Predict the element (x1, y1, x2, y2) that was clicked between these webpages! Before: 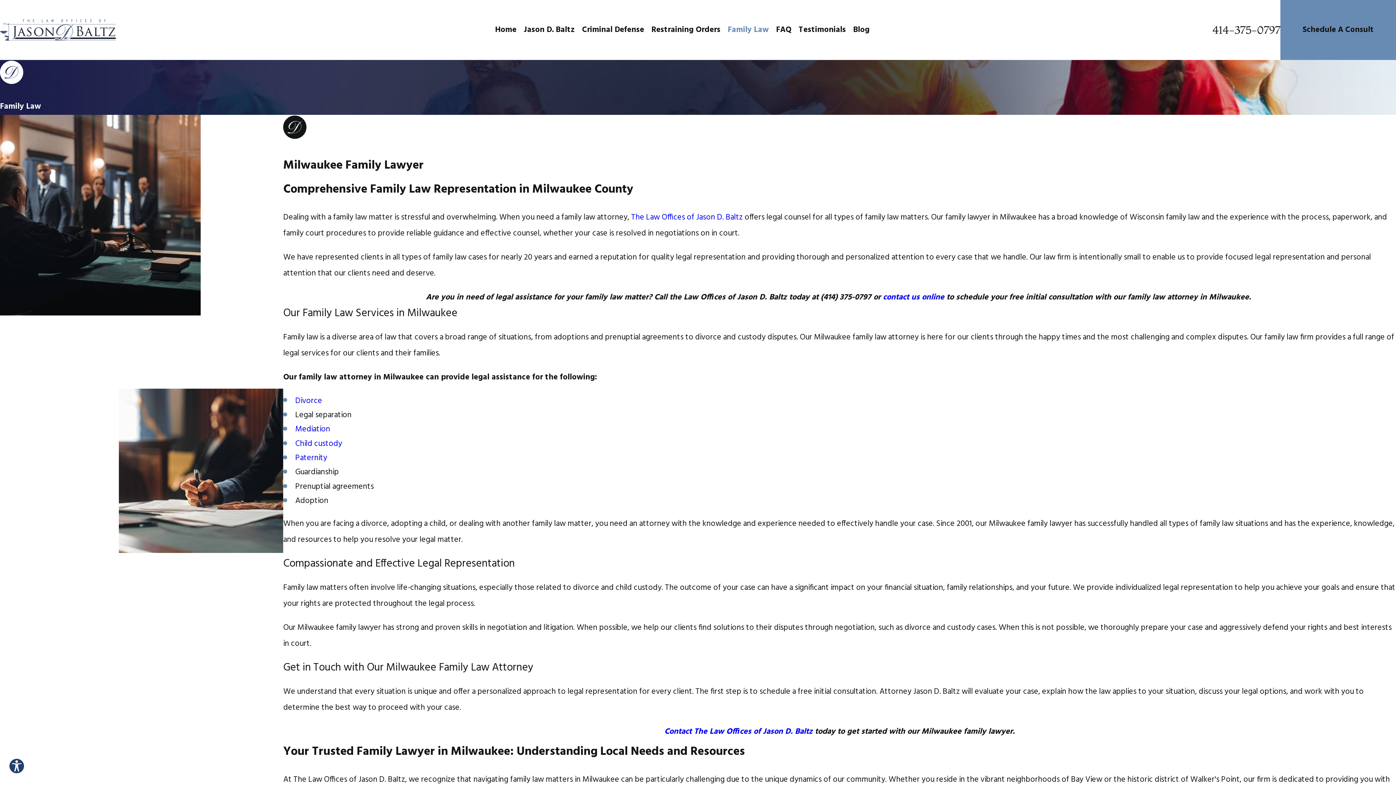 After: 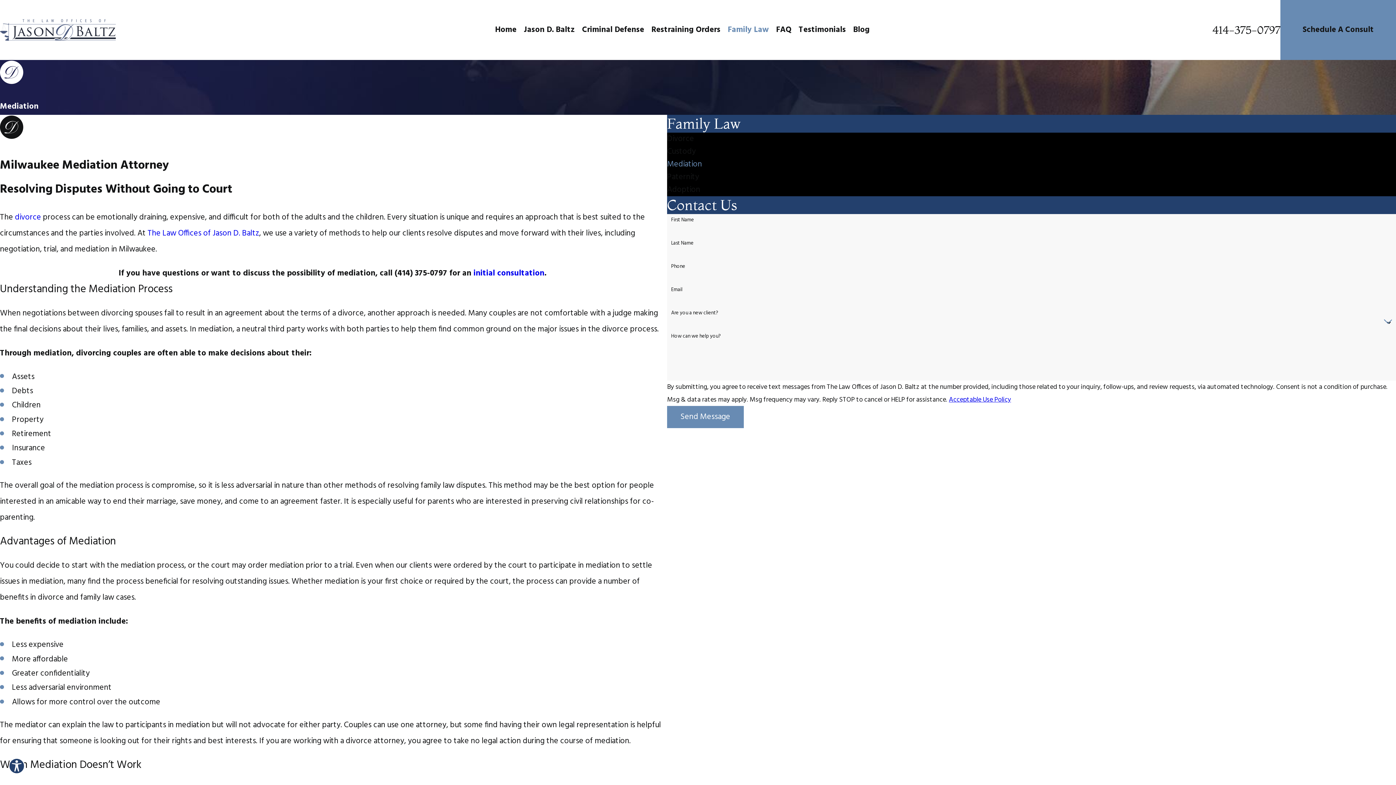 Action: bbox: (295, 423, 330, 436) label: Mediation